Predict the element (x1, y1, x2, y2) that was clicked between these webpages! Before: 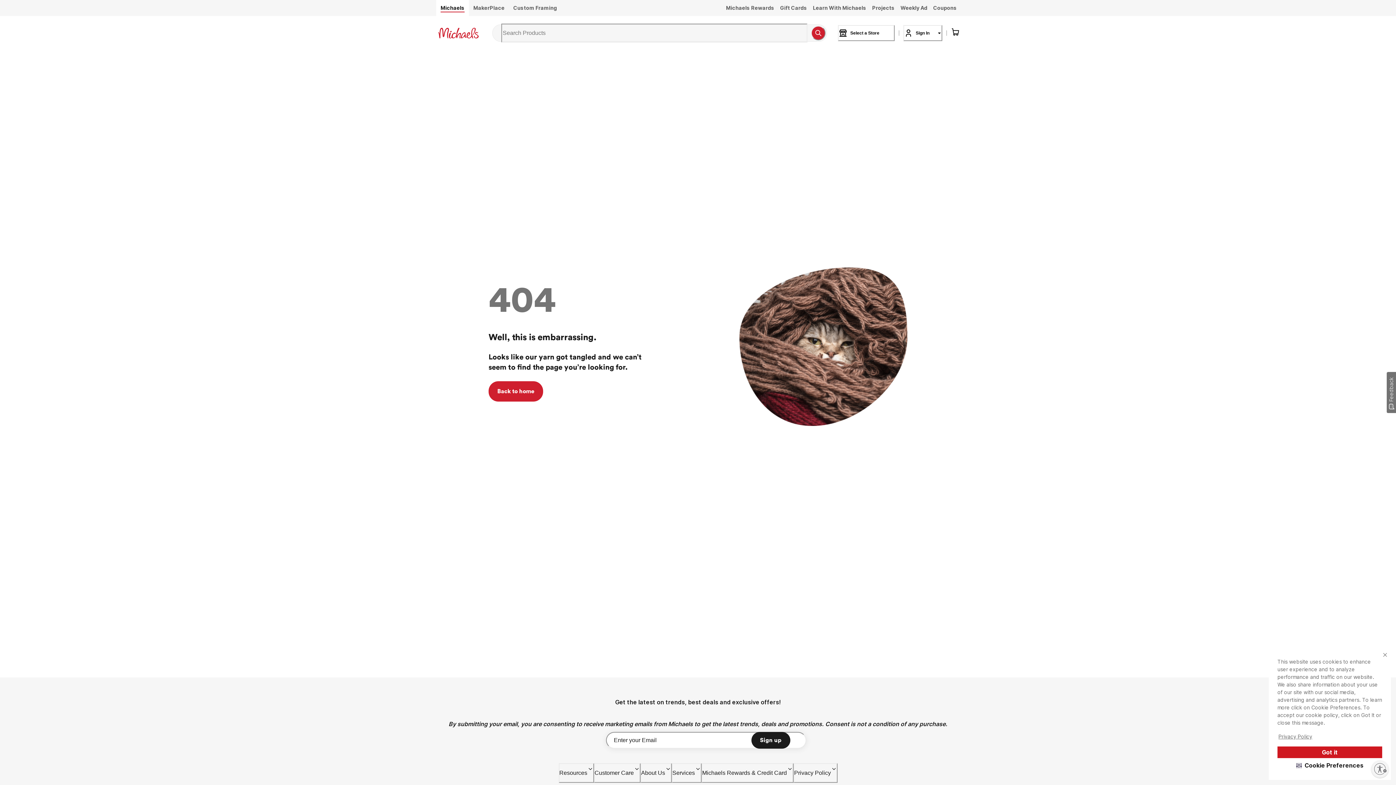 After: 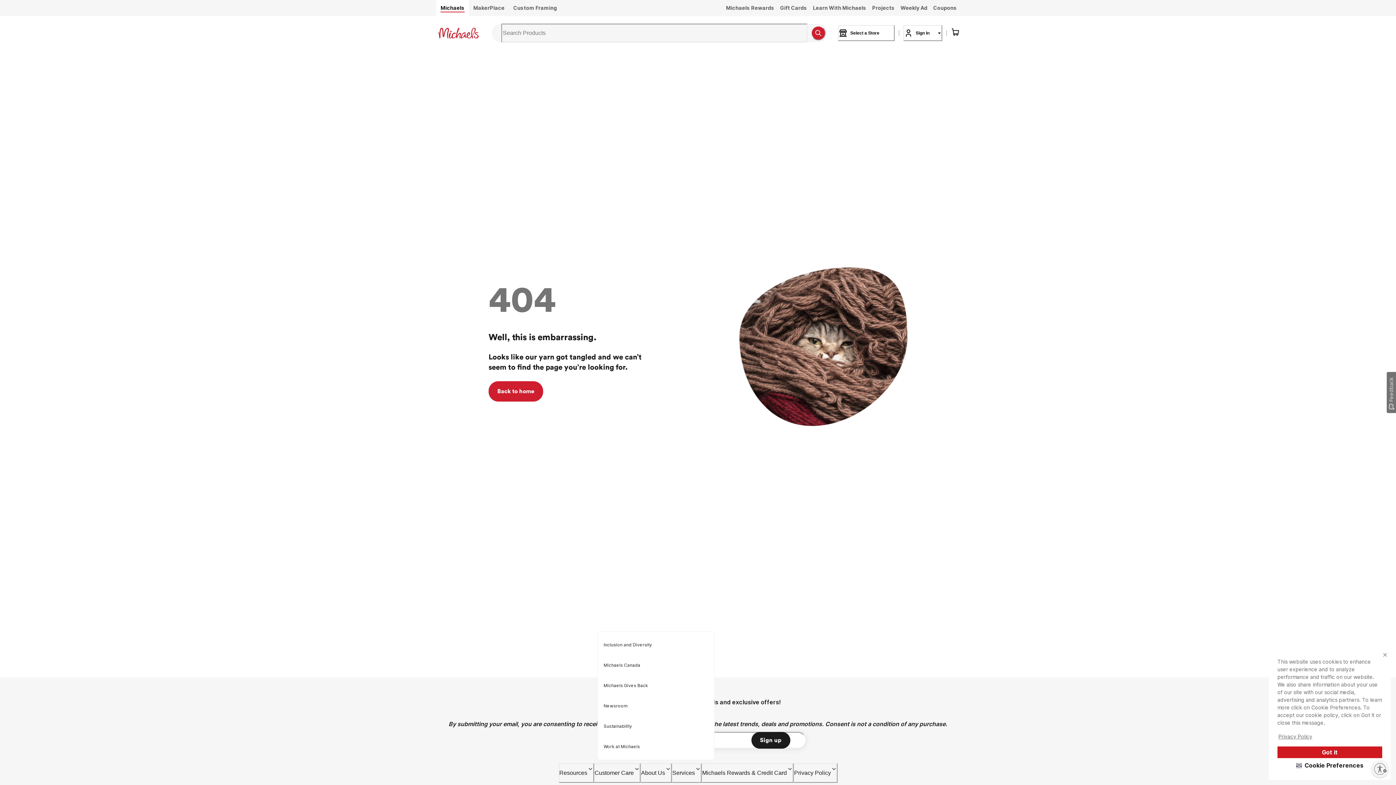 Action: label: About Us bbox: (640, 763, 671, 783)